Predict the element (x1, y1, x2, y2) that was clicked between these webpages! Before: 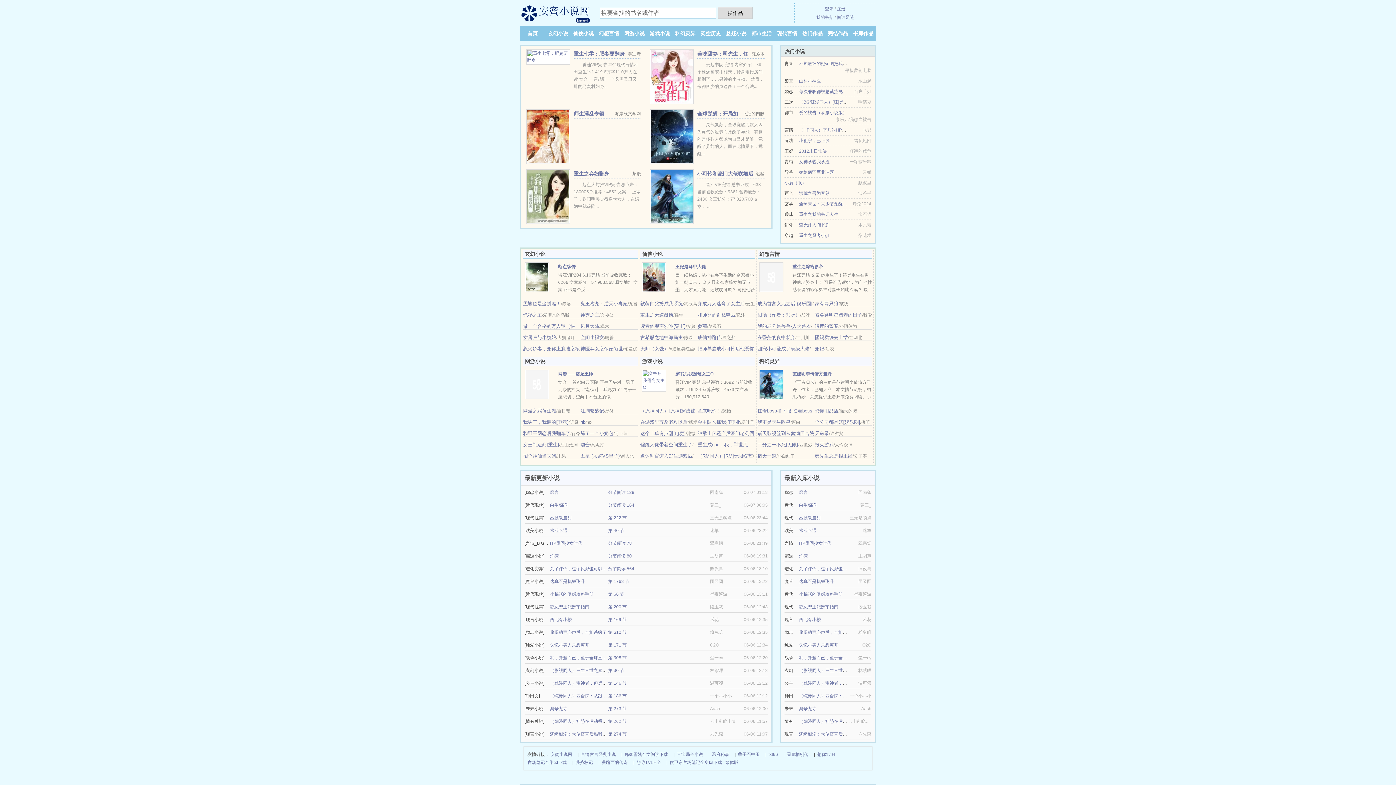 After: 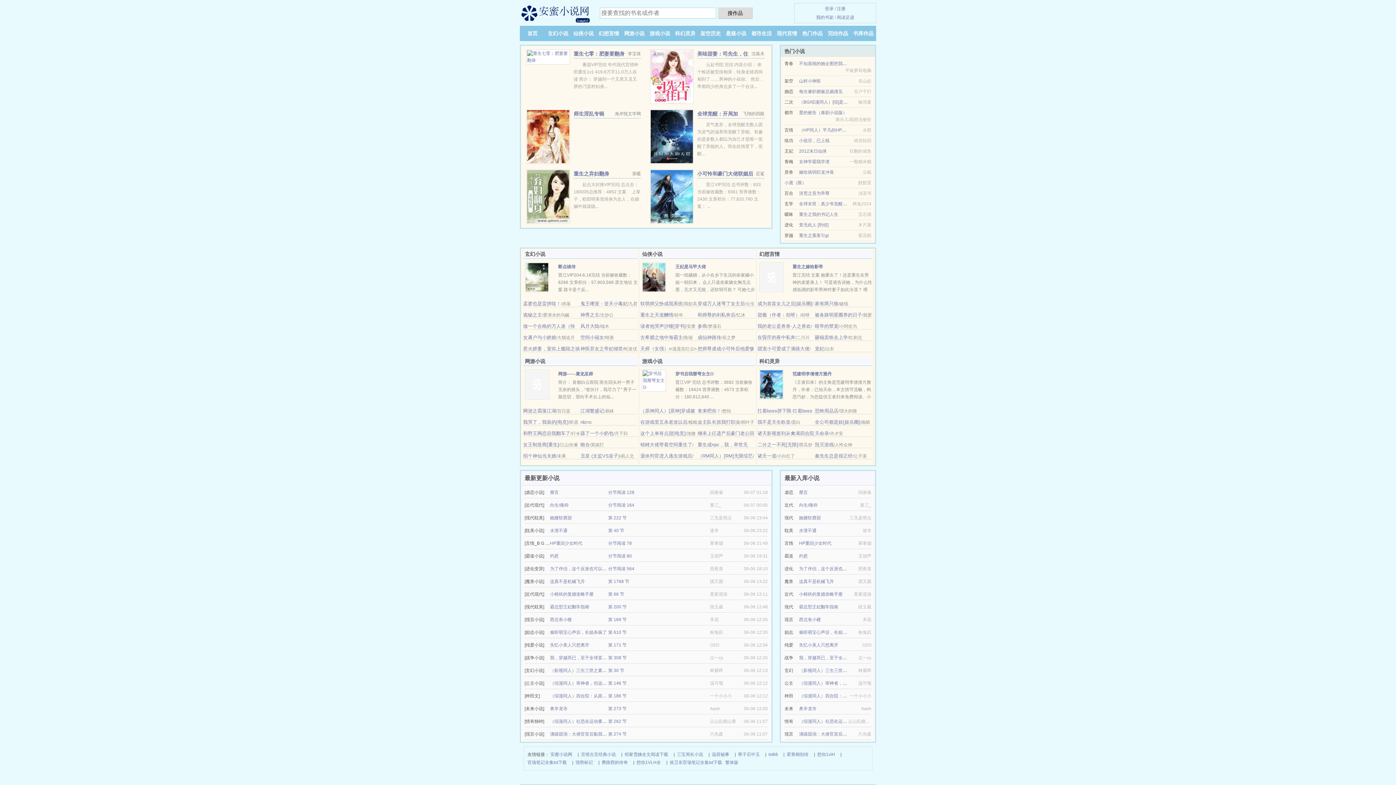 Action: bbox: (550, 515, 572, 520) label: 她腰软唇甜